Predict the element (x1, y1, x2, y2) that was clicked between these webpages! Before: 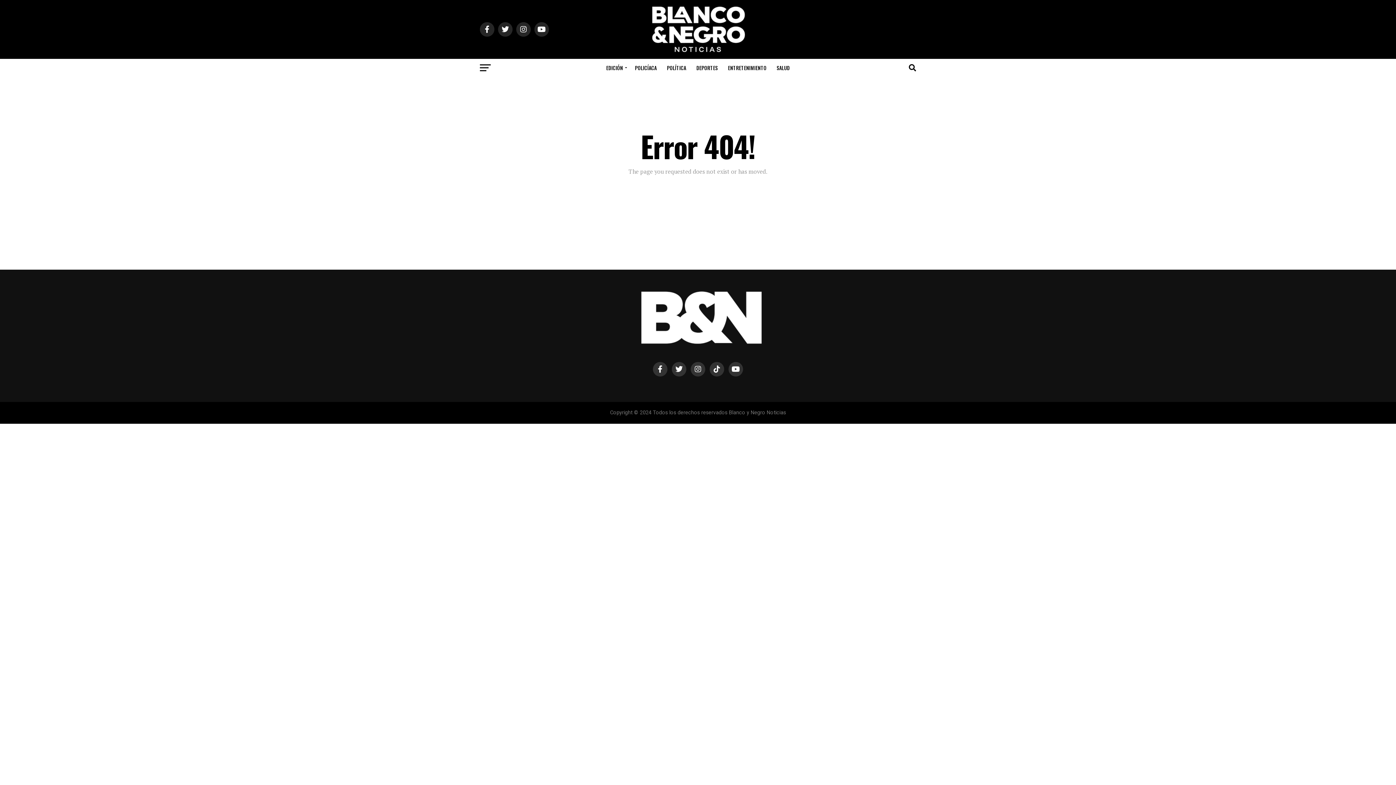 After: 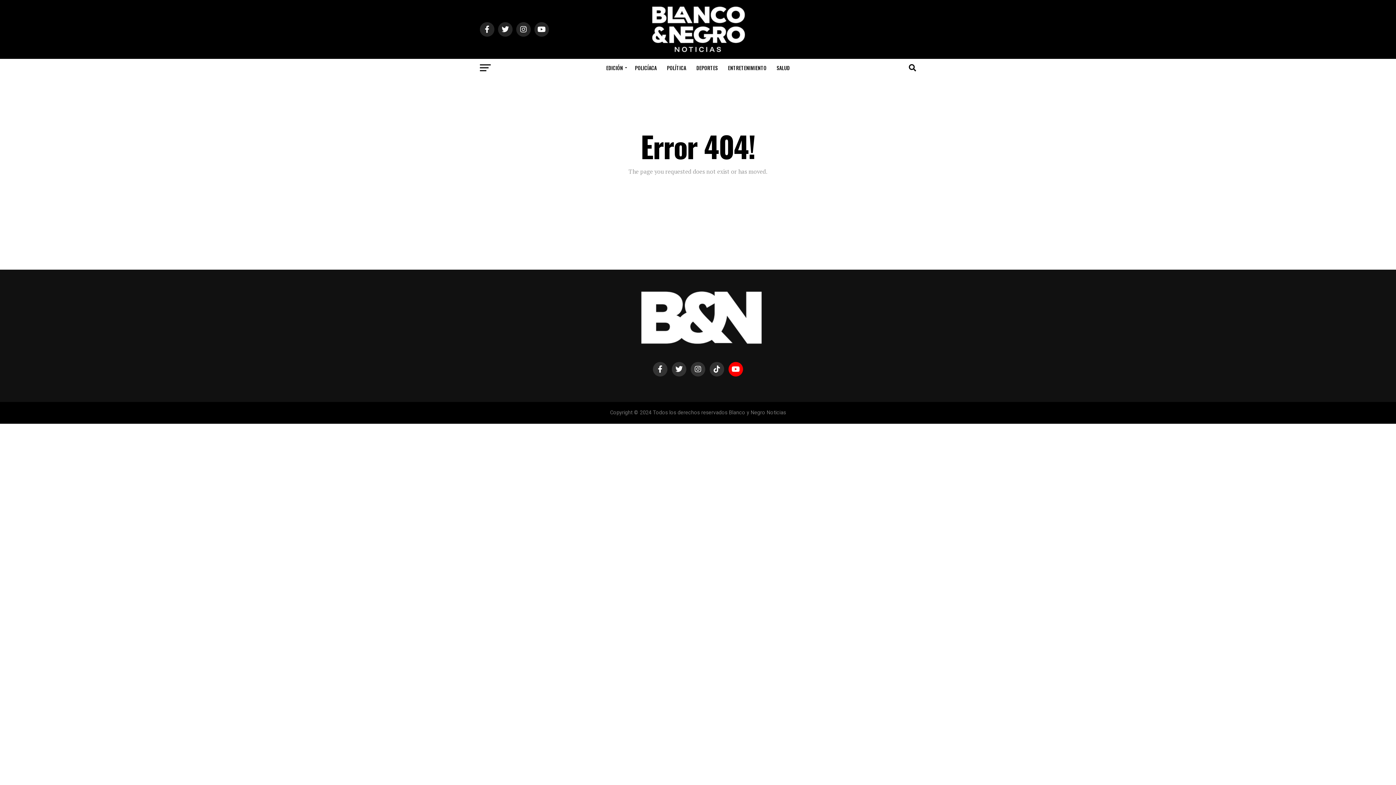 Action: bbox: (728, 362, 743, 376)